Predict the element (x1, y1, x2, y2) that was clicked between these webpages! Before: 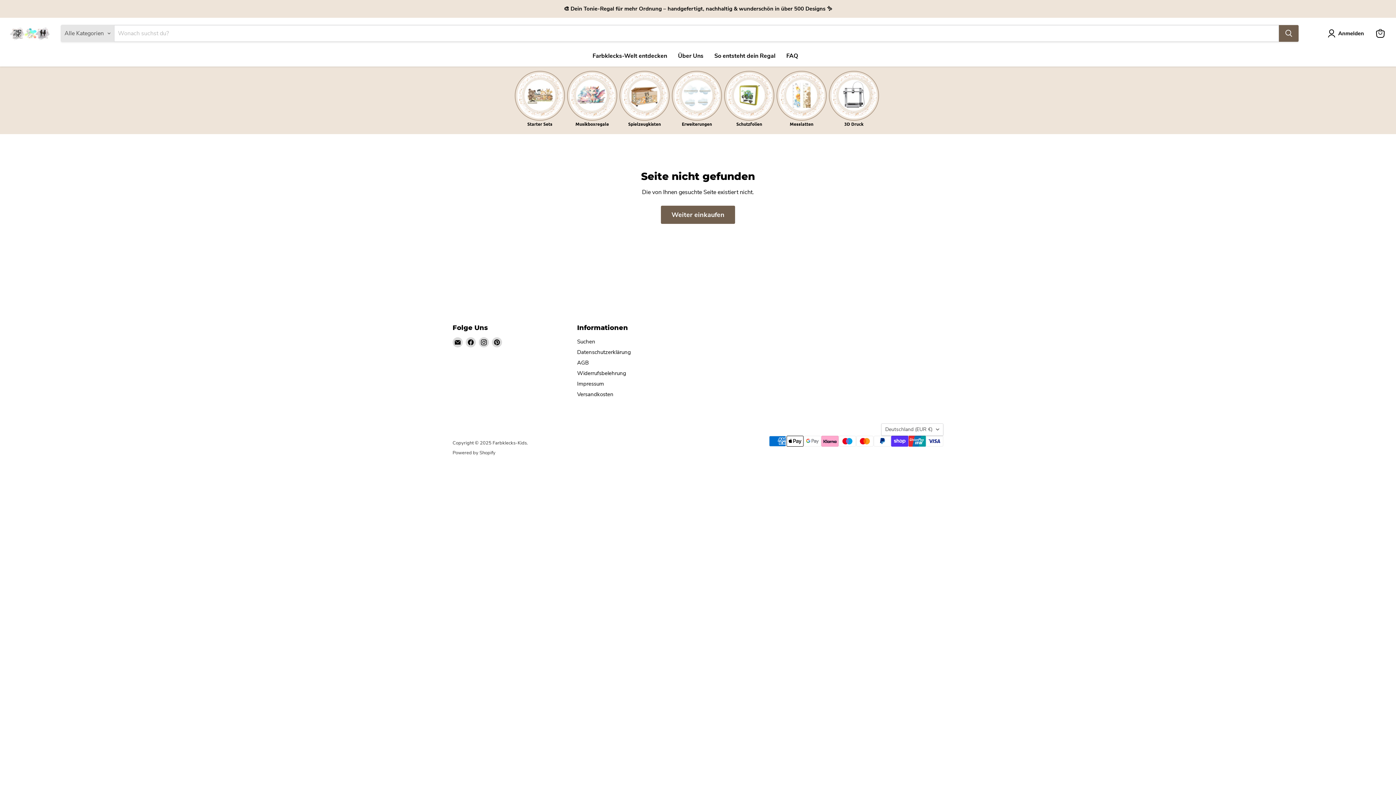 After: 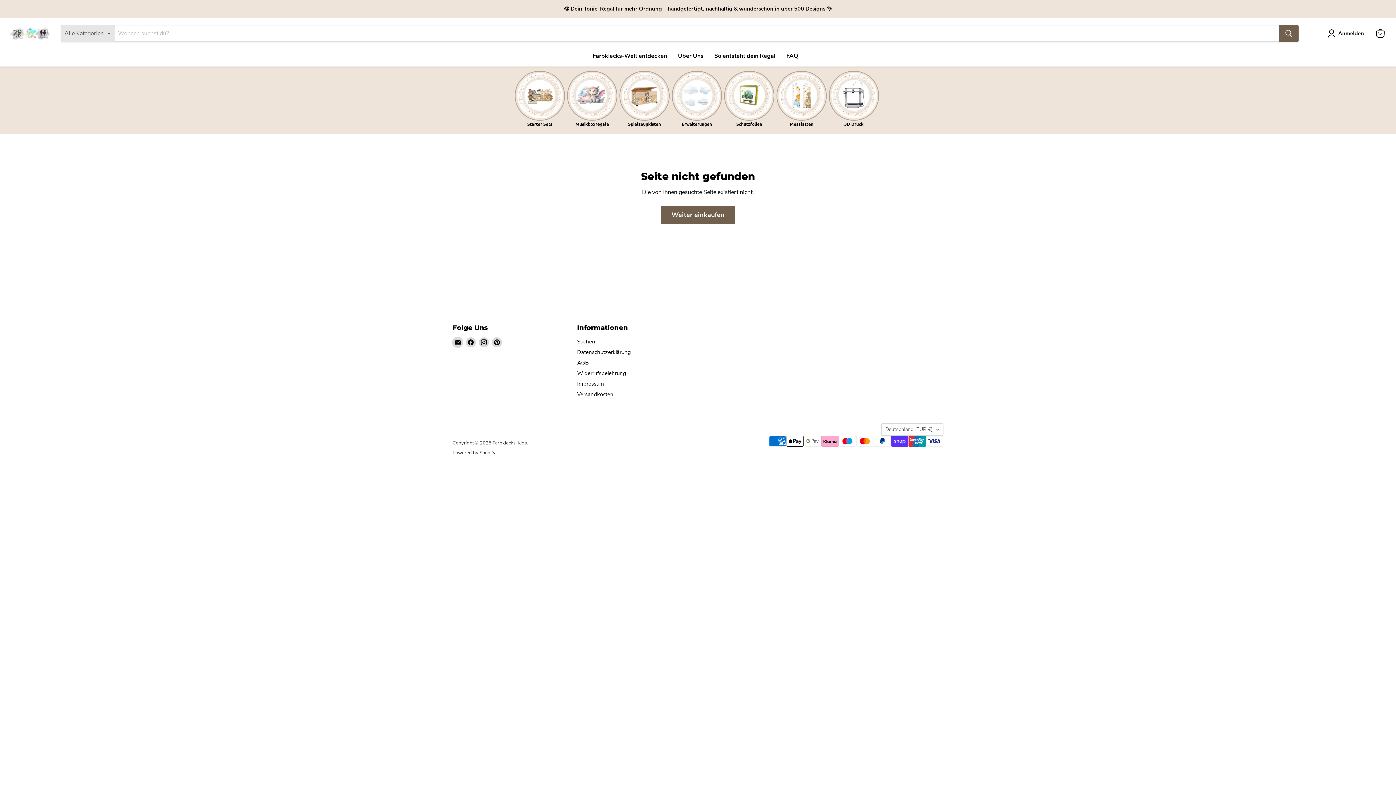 Action: bbox: (452, 337, 462, 347) label: Email Farbklecks-Kids